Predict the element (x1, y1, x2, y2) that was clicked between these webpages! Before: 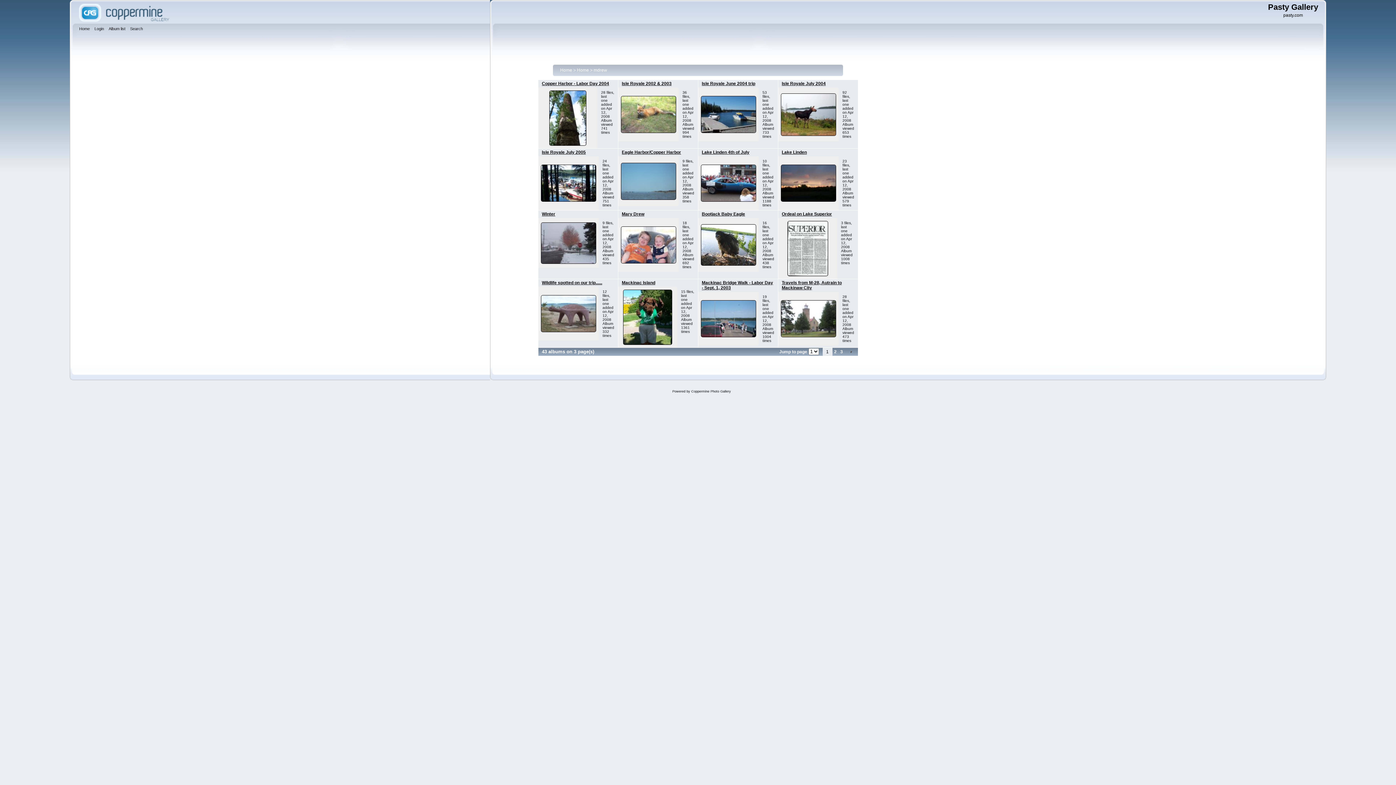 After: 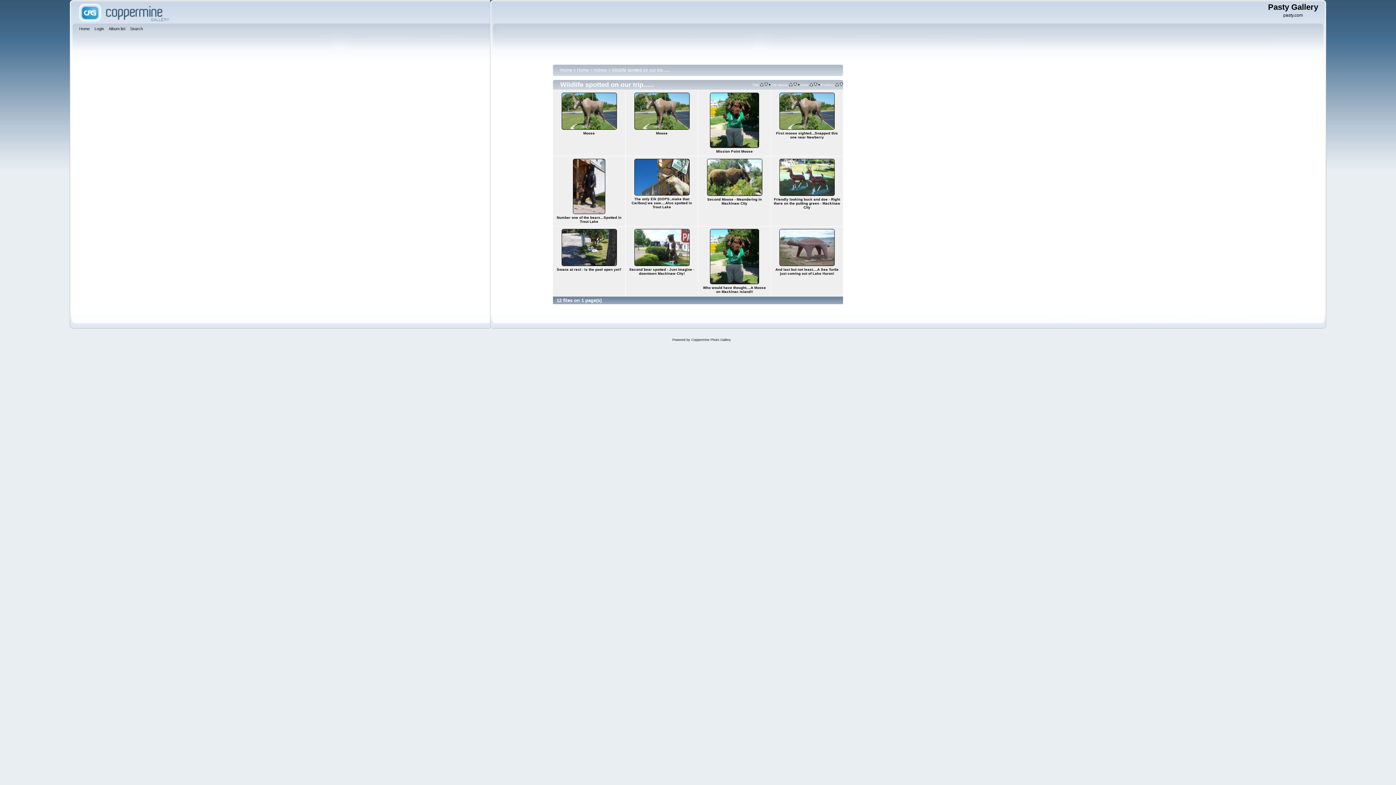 Action: bbox: (542, 280, 602, 285) label: Wildlife spotted on our trip......